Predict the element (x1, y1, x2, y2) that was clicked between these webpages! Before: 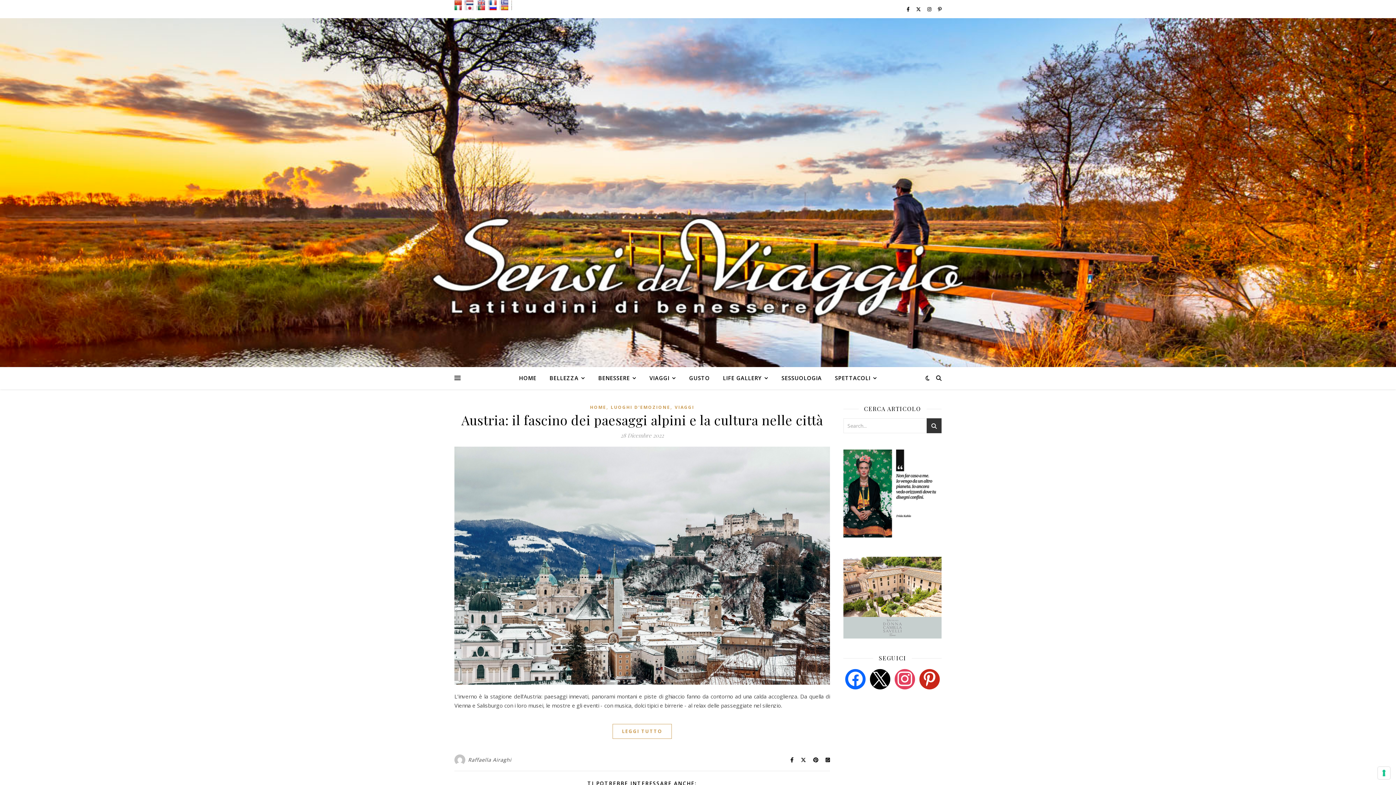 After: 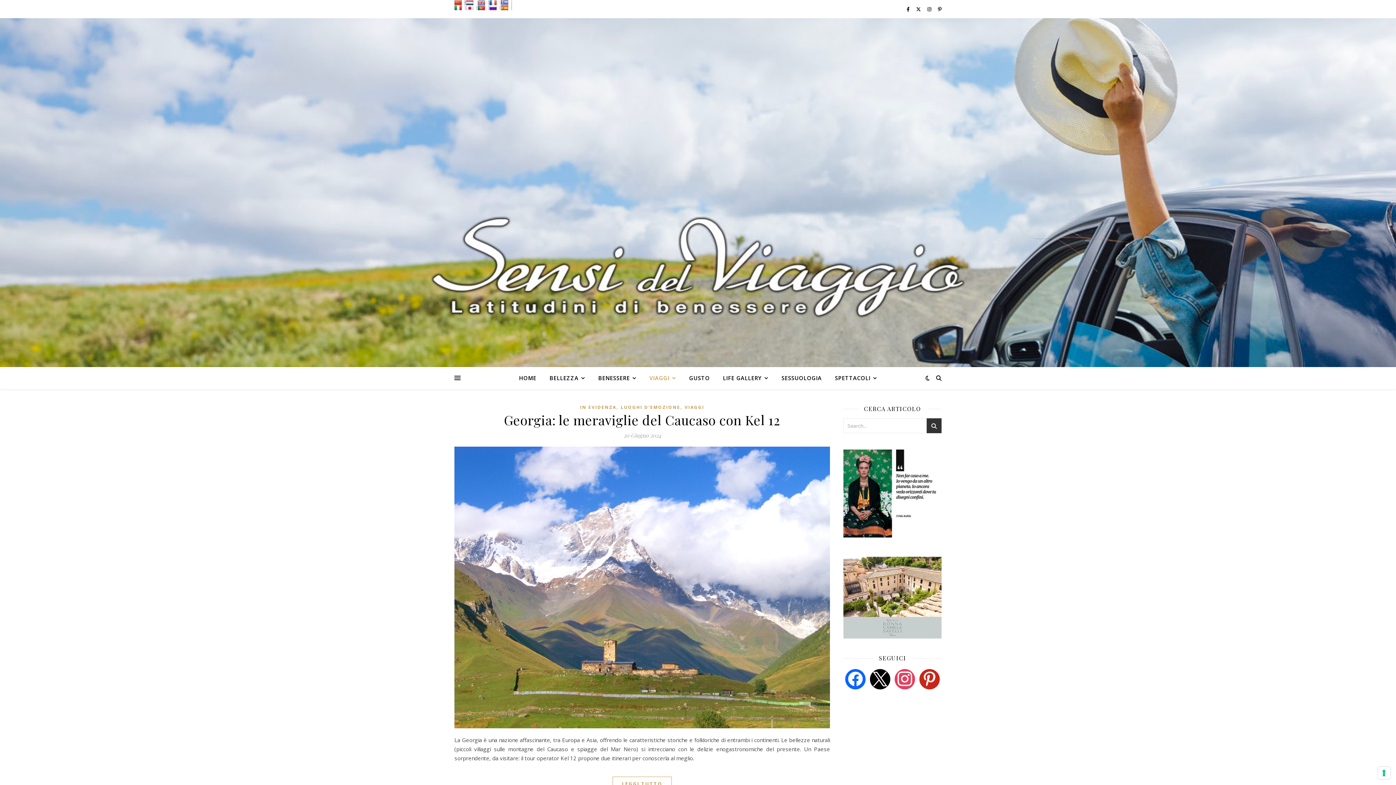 Action: label: LUOGHI D'EMOZIONE bbox: (610, 404, 670, 410)